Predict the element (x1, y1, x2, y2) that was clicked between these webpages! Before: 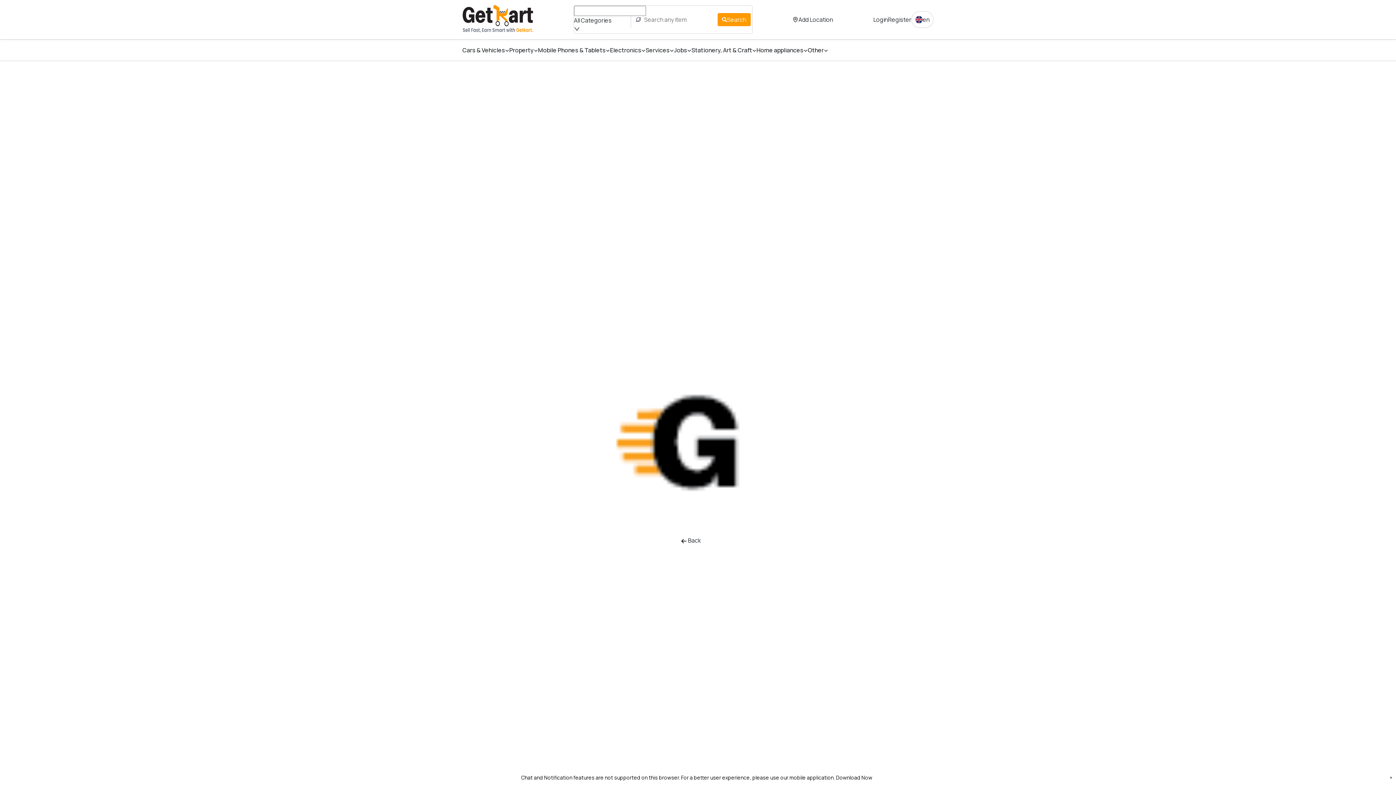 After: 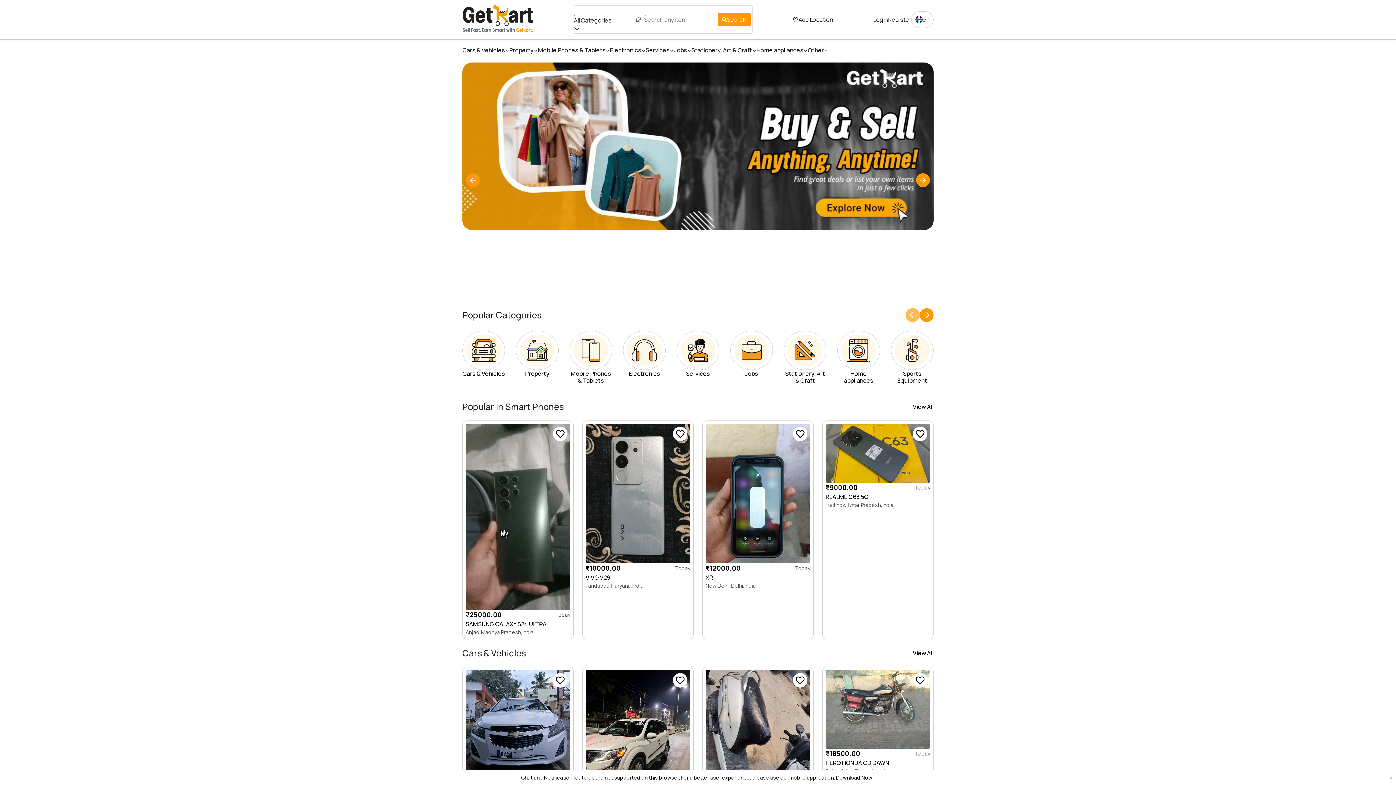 Action: bbox: (676, 512, 705, 525) label:  Back